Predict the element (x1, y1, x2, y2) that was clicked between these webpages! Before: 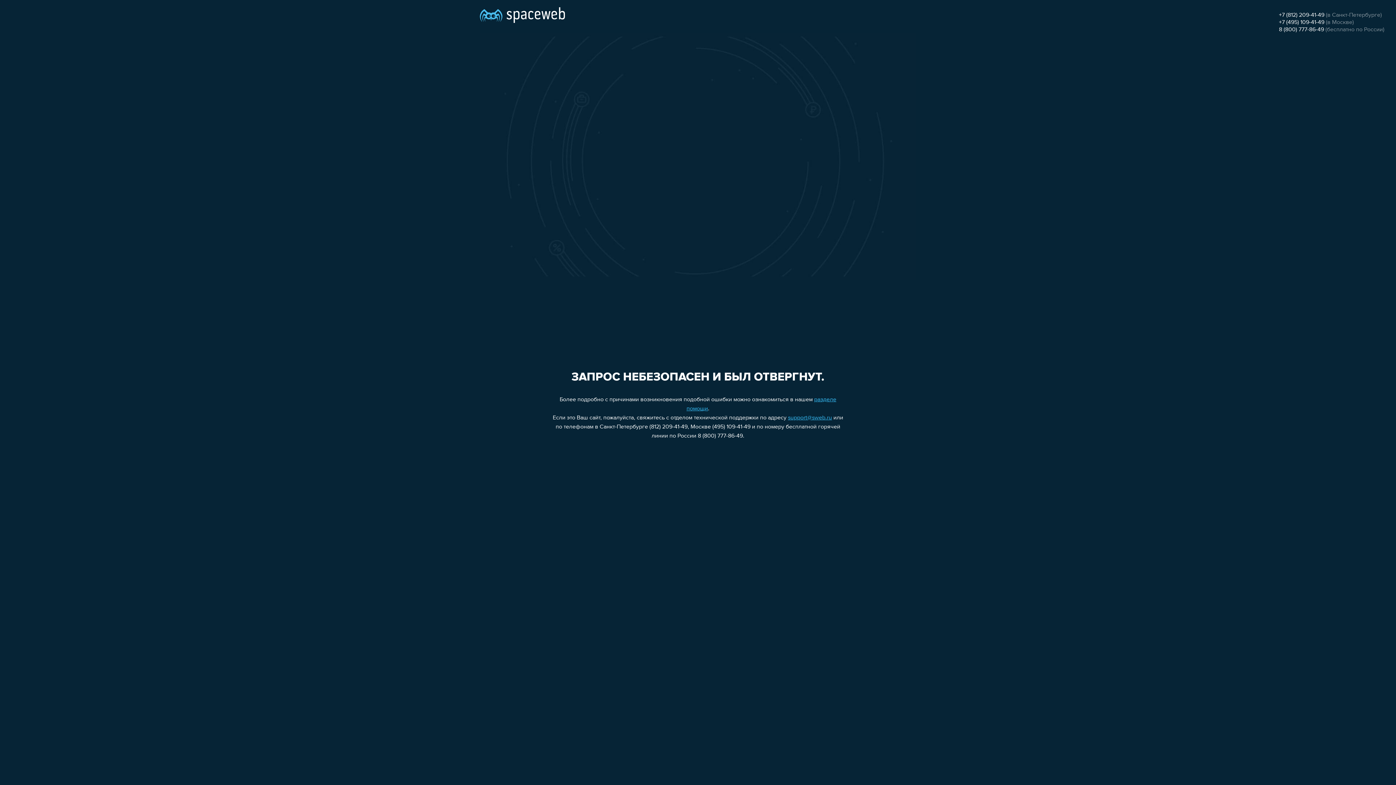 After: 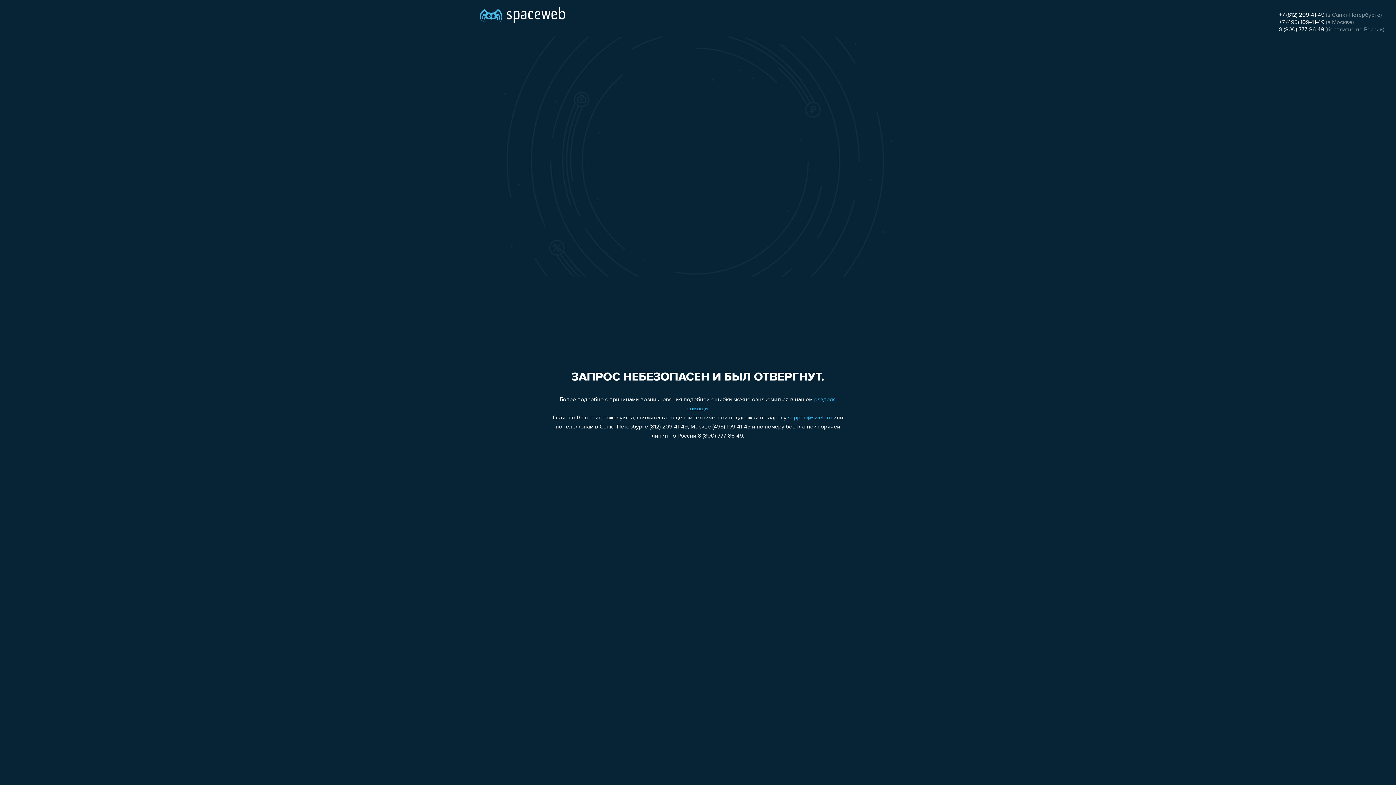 Action: label: +7 (812) 209-41-49 bbox: (1279, 12, 1324, 18)